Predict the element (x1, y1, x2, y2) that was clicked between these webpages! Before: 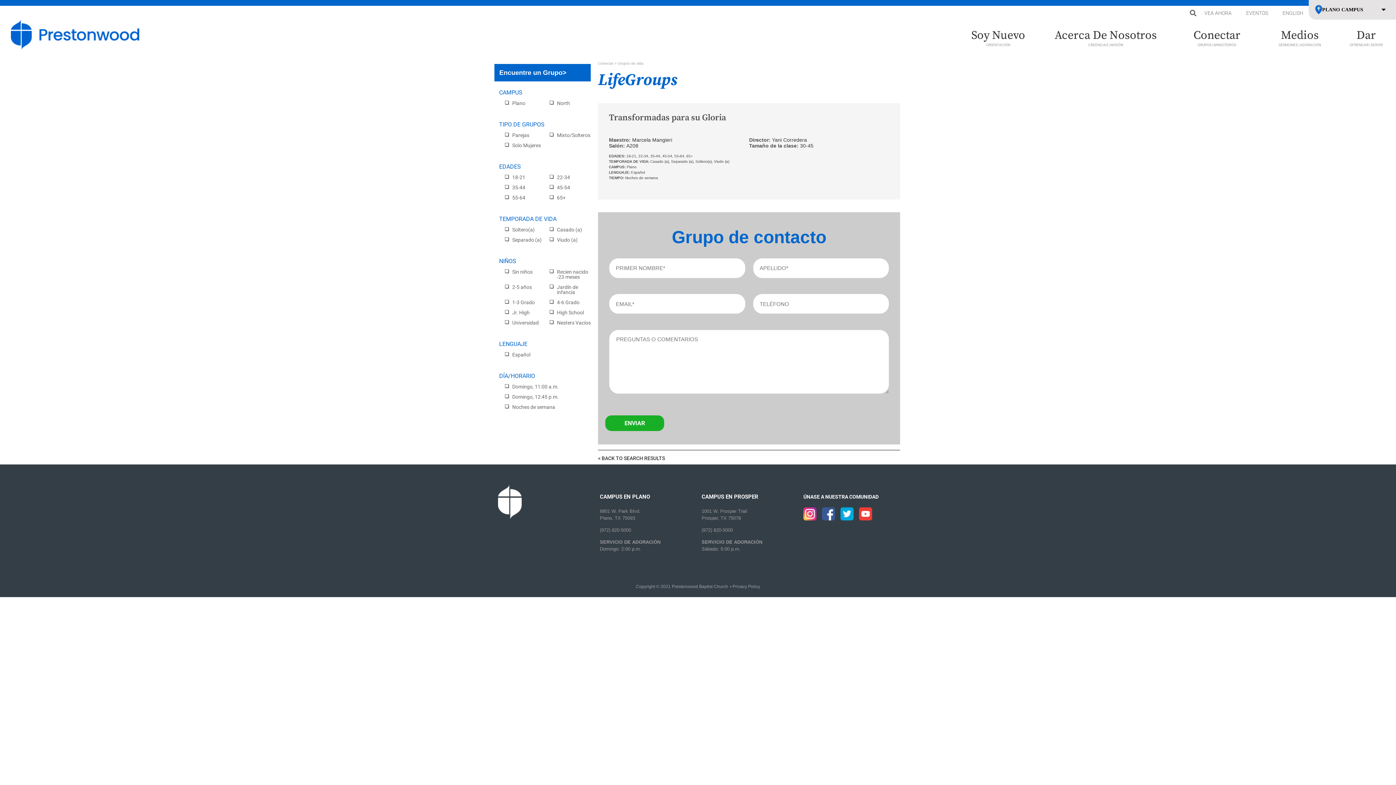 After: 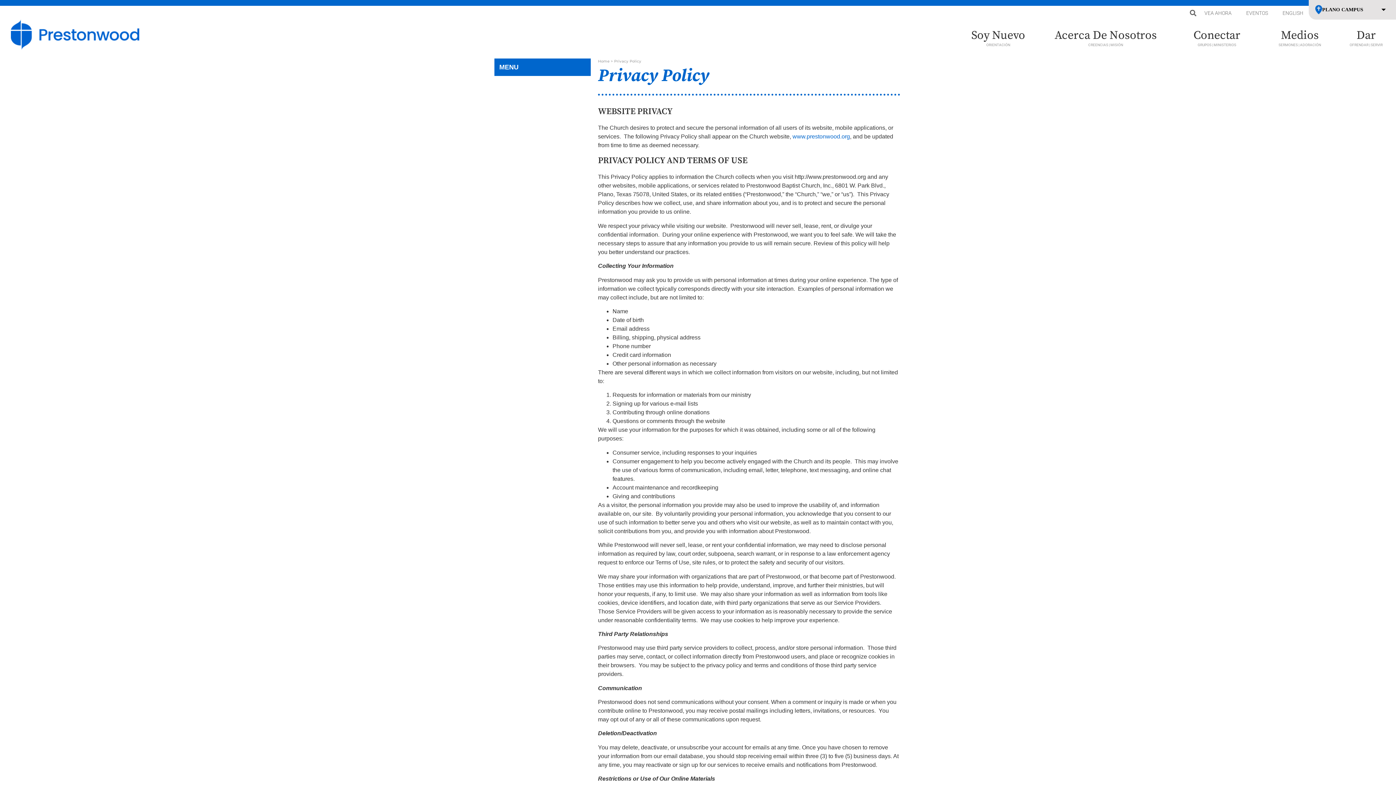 Action: bbox: (730, 583, 760, 590) label: • Privacy Policy